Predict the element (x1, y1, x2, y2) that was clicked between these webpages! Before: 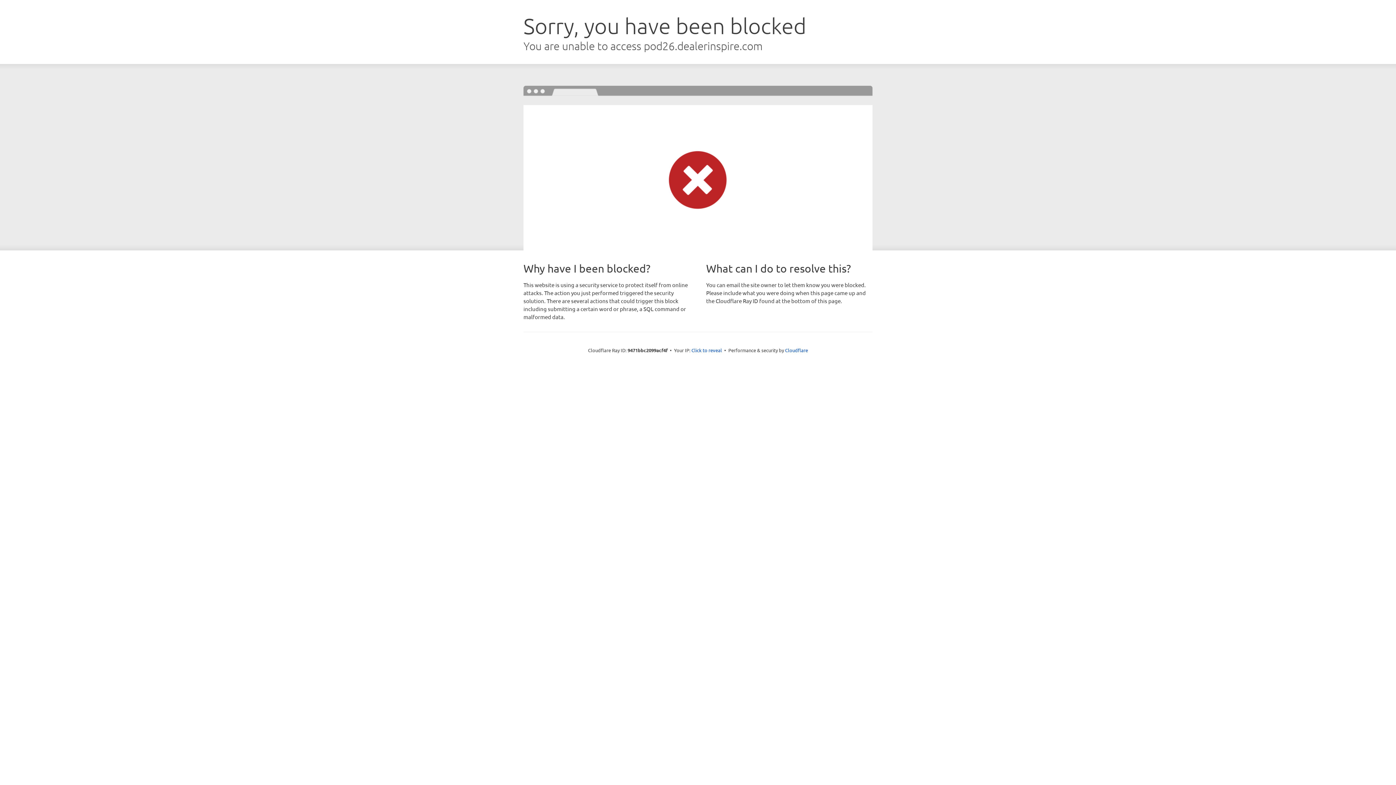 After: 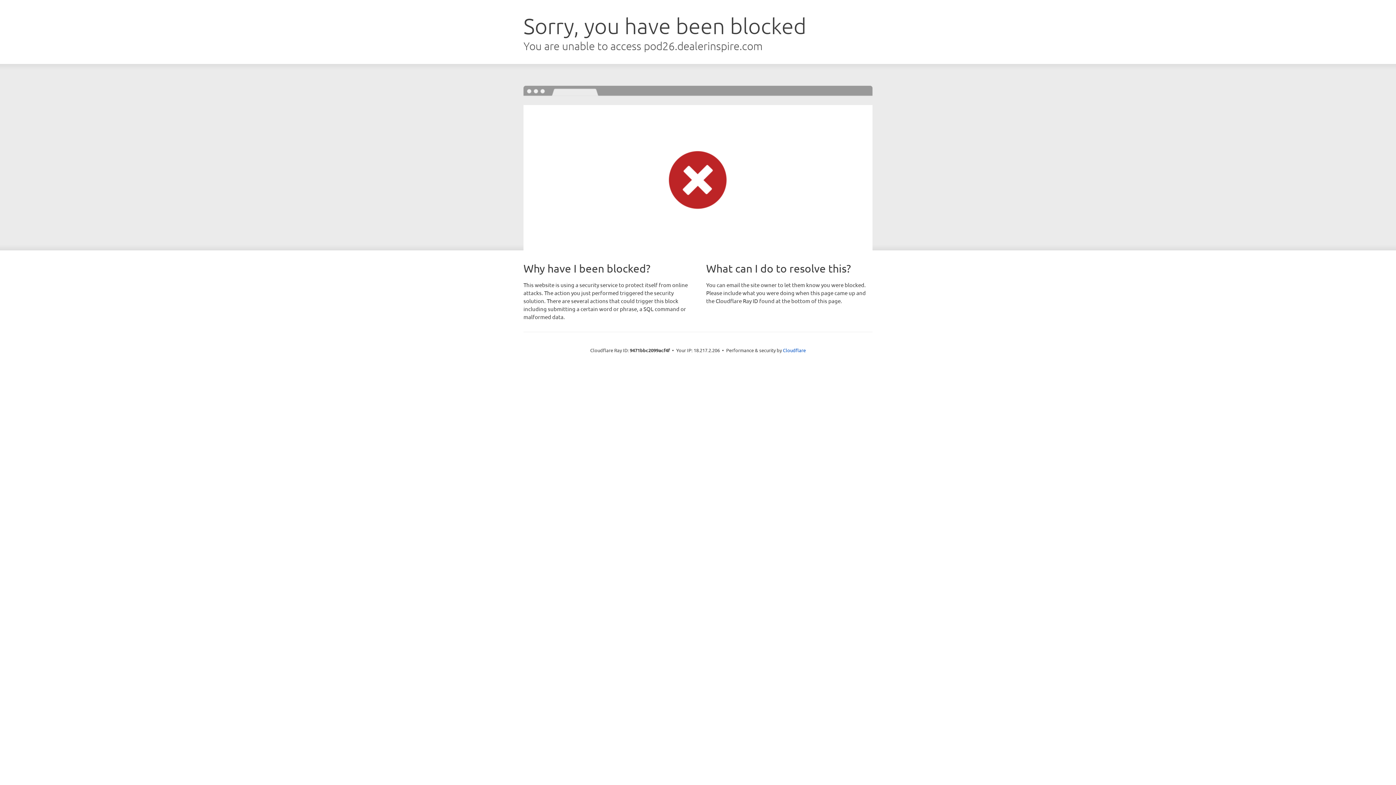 Action: label: Click to reveal bbox: (691, 346, 722, 353)